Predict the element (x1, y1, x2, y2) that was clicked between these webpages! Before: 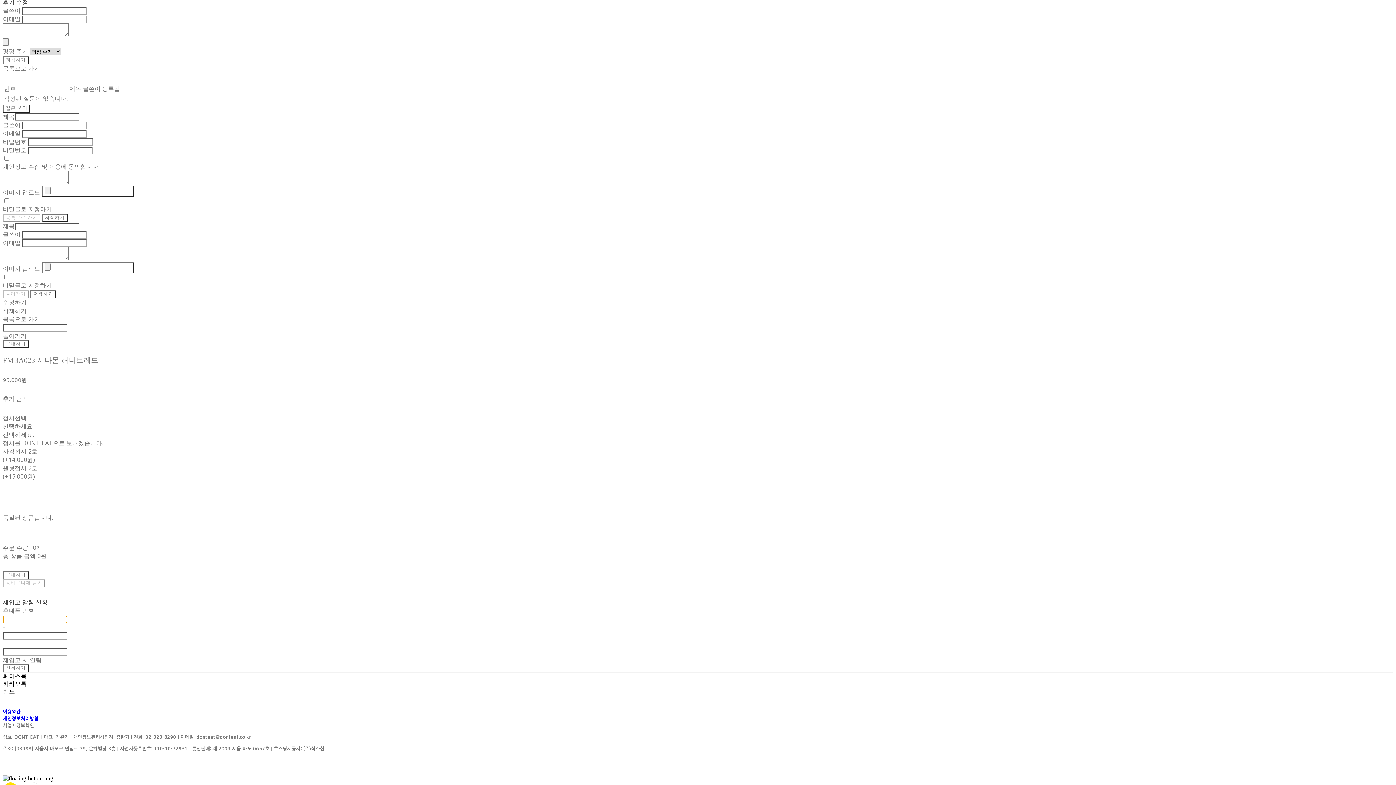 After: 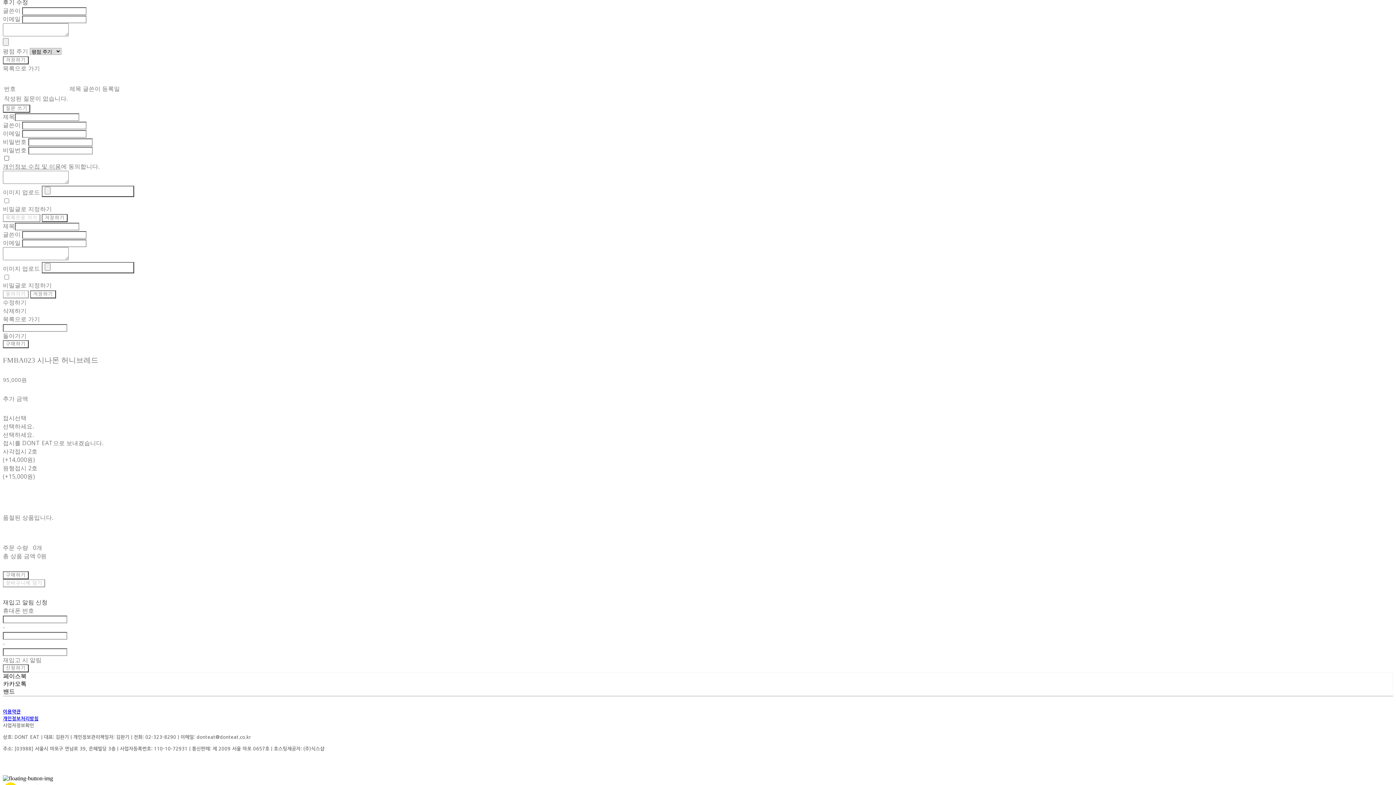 Action: label: 개인정보 수집 및 이용 bbox: (2, 162, 61, 170)